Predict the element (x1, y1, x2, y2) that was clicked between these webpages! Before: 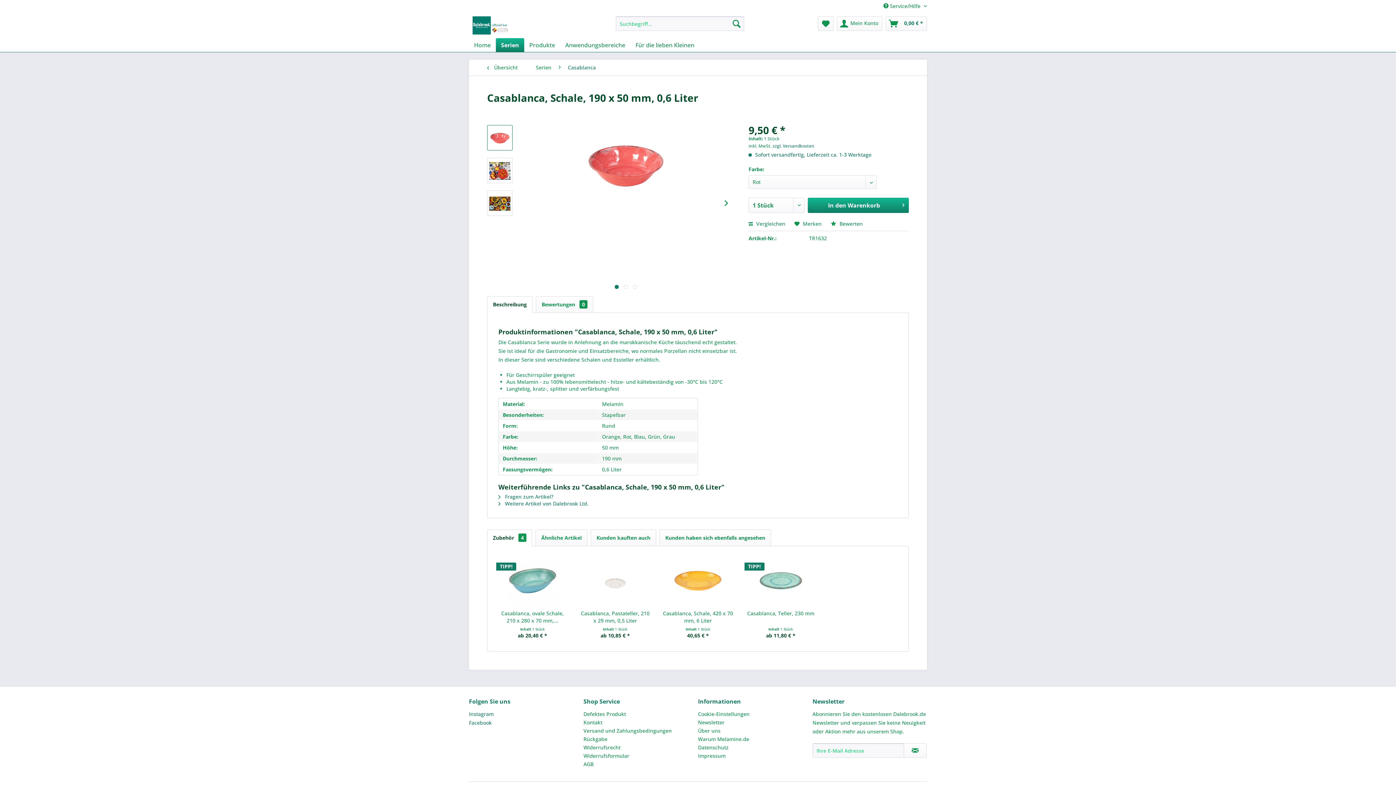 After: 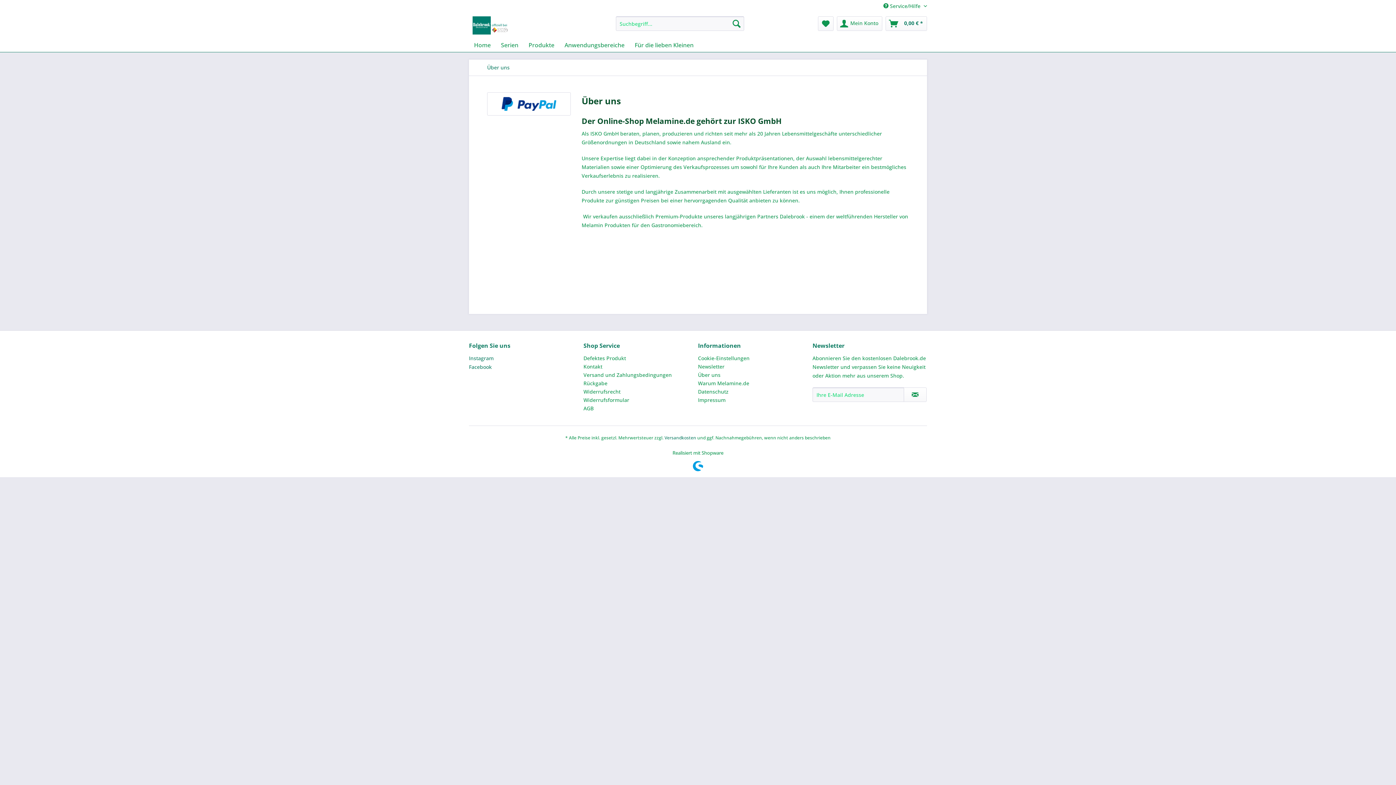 Action: bbox: (698, 726, 809, 735) label: Über uns